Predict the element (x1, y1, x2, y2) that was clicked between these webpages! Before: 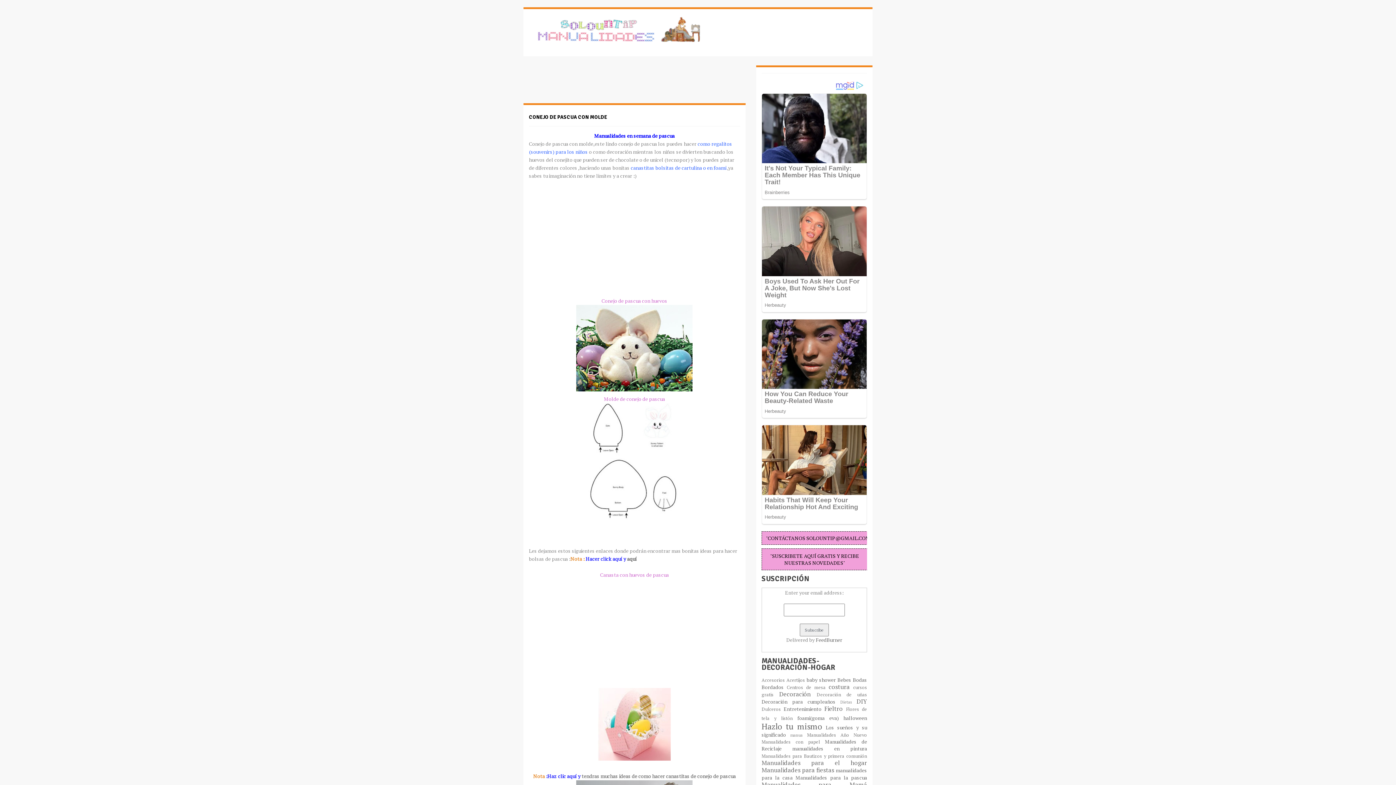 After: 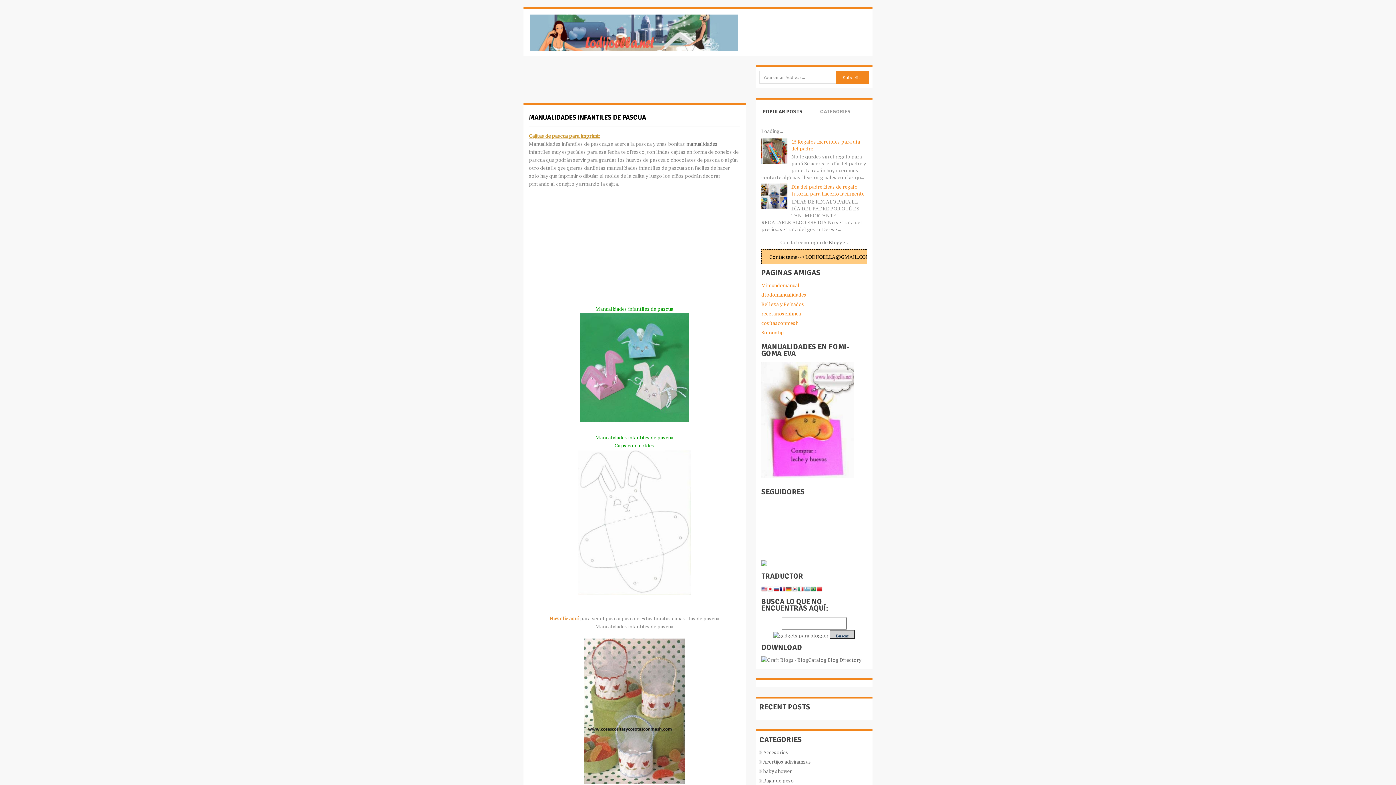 Action: bbox: (600, 555, 622, 562) label: click aquí